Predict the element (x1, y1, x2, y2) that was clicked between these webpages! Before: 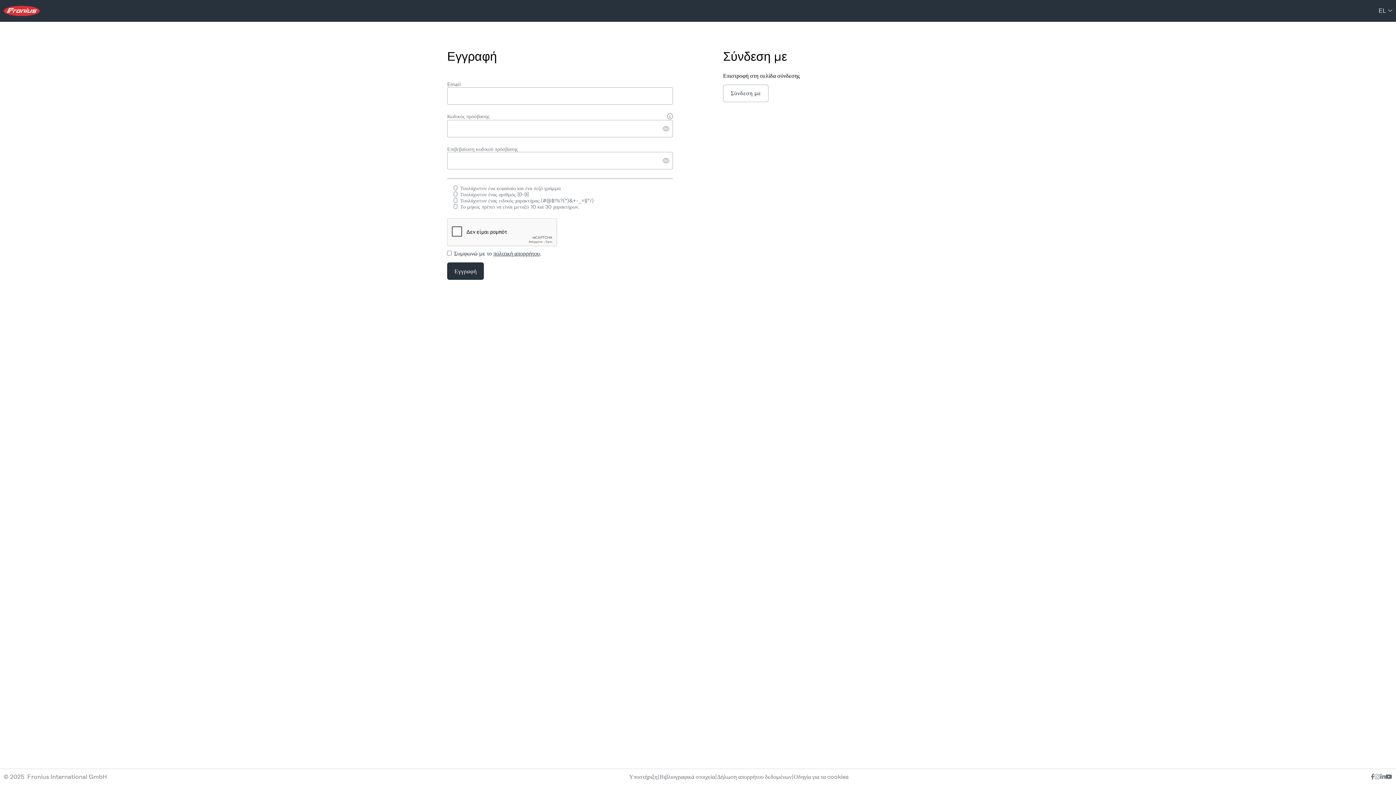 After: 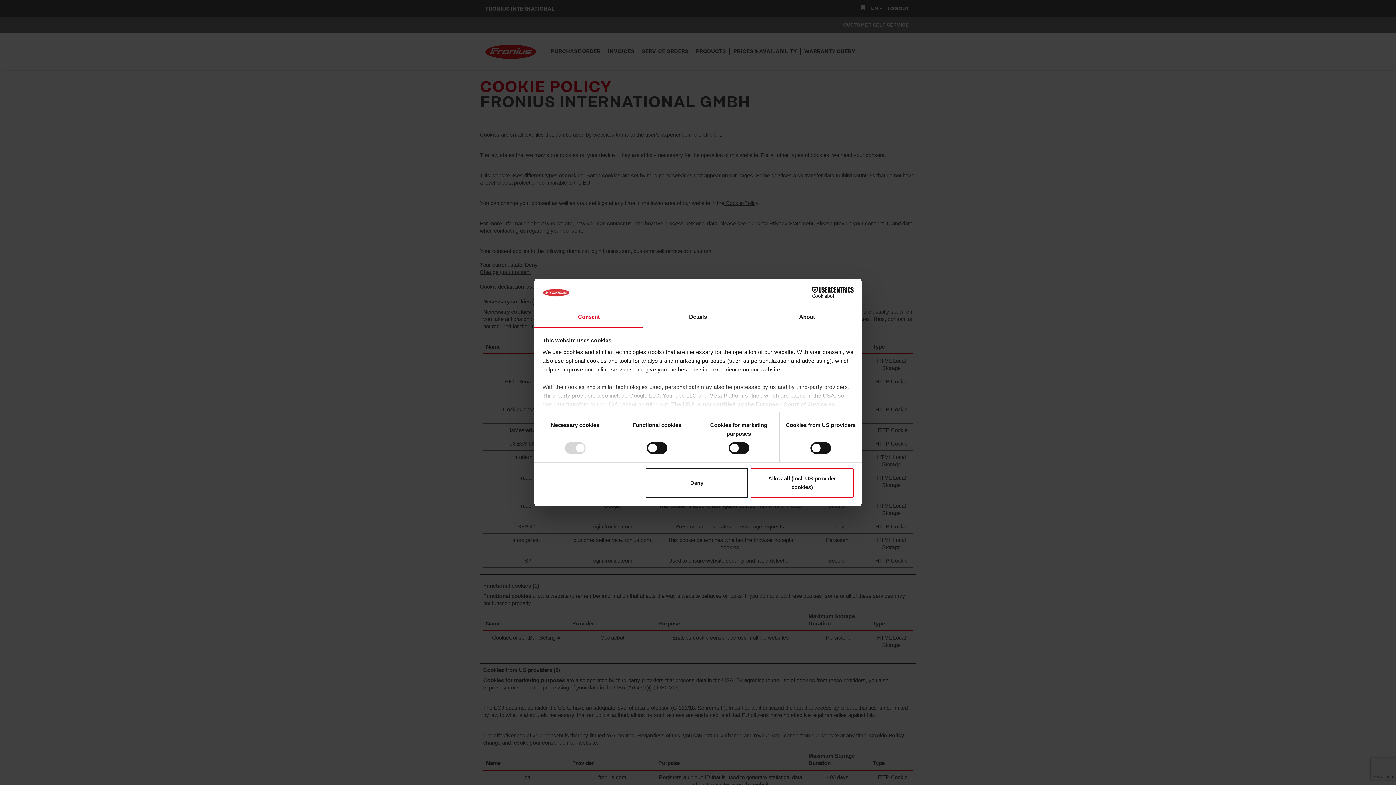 Action: bbox: (794, 773, 848, 780) label: Οδηγία για τα cookies